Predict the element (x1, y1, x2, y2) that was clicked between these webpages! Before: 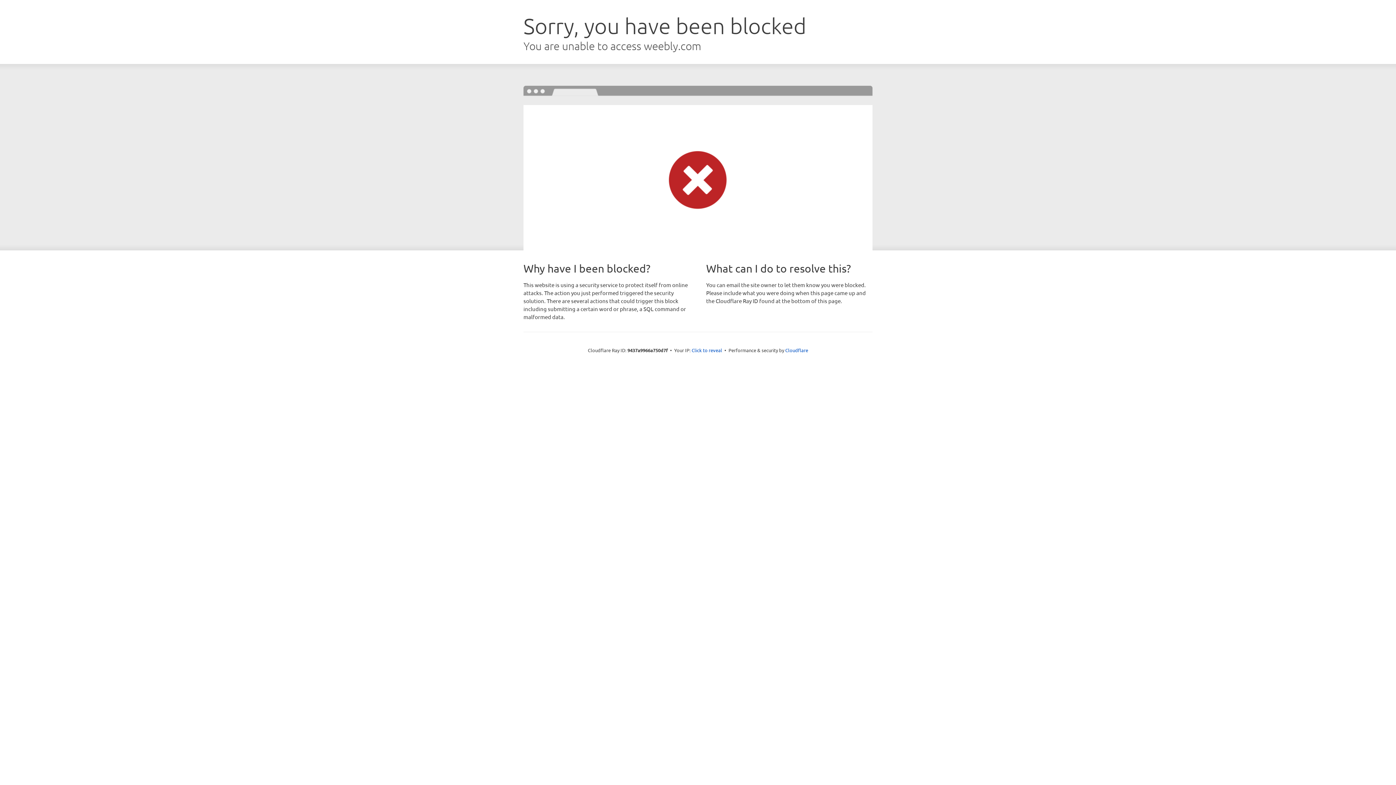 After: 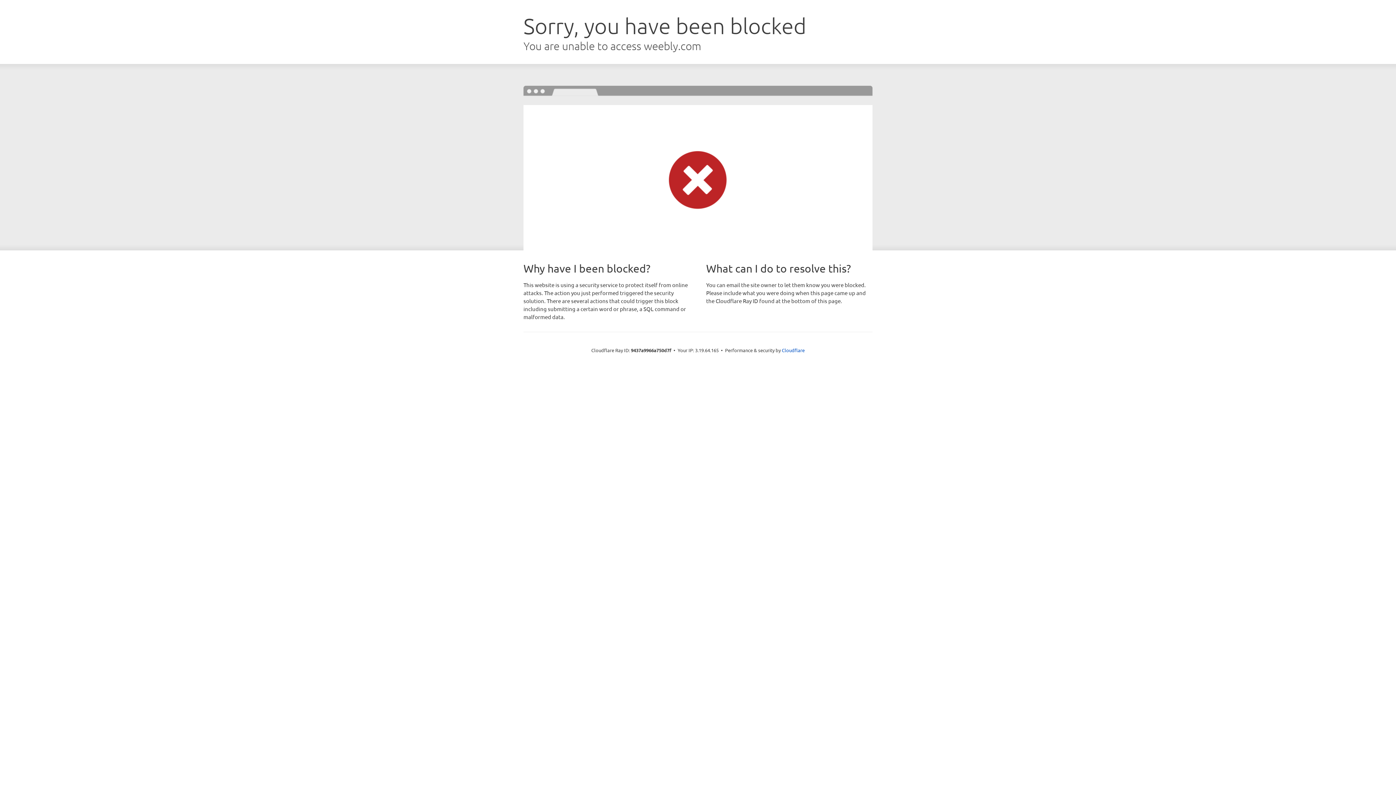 Action: bbox: (691, 346, 722, 353) label: Click to reveal